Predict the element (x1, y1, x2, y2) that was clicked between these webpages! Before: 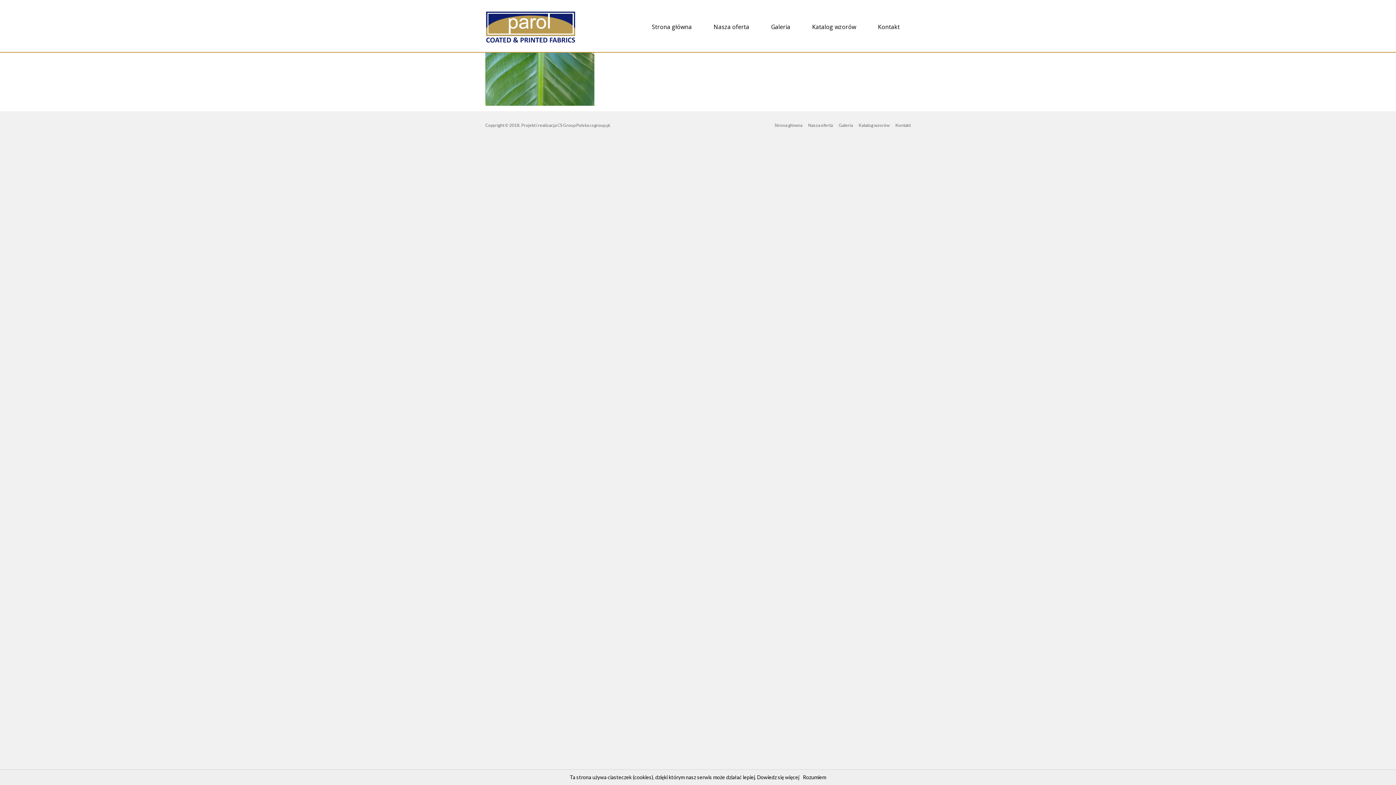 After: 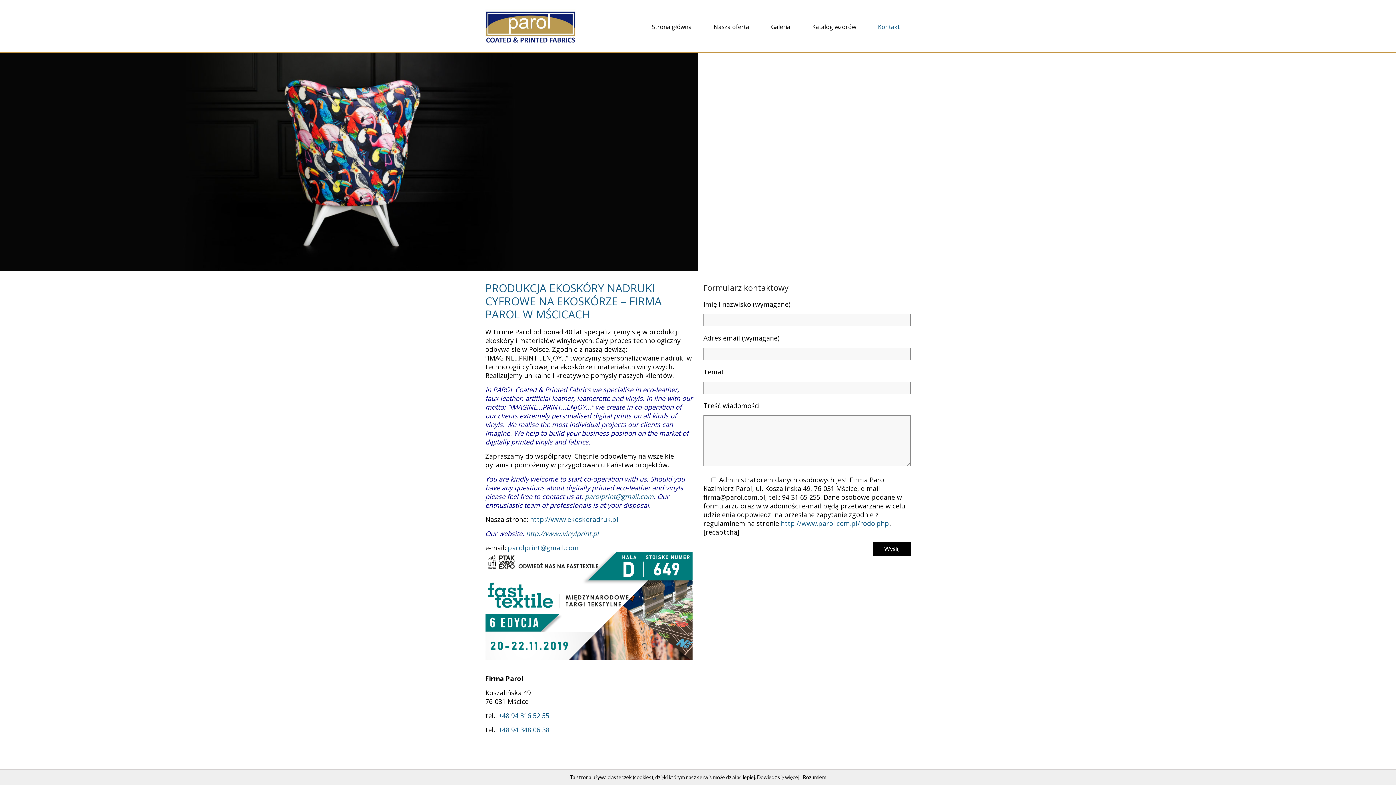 Action: bbox: (889, 122, 910, 129) label: Kontakt